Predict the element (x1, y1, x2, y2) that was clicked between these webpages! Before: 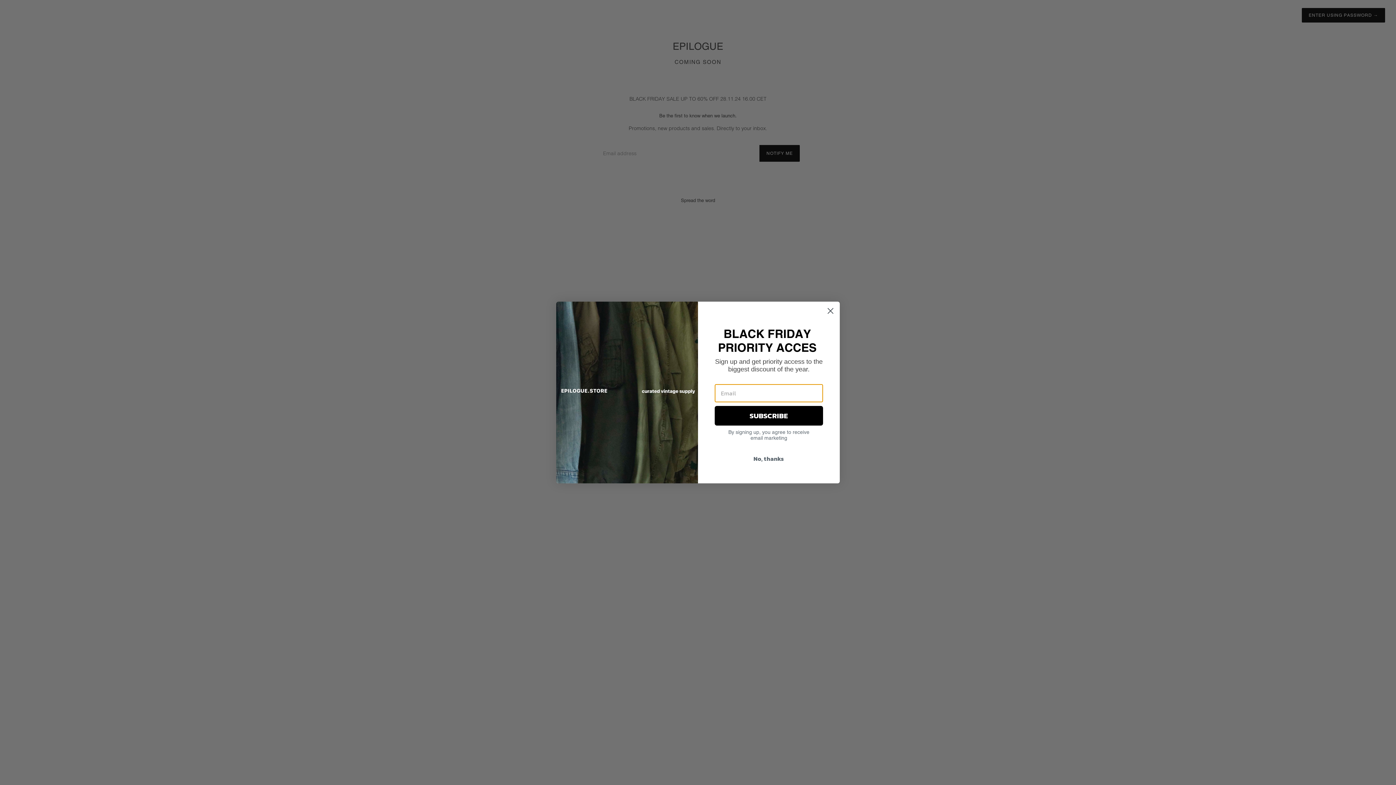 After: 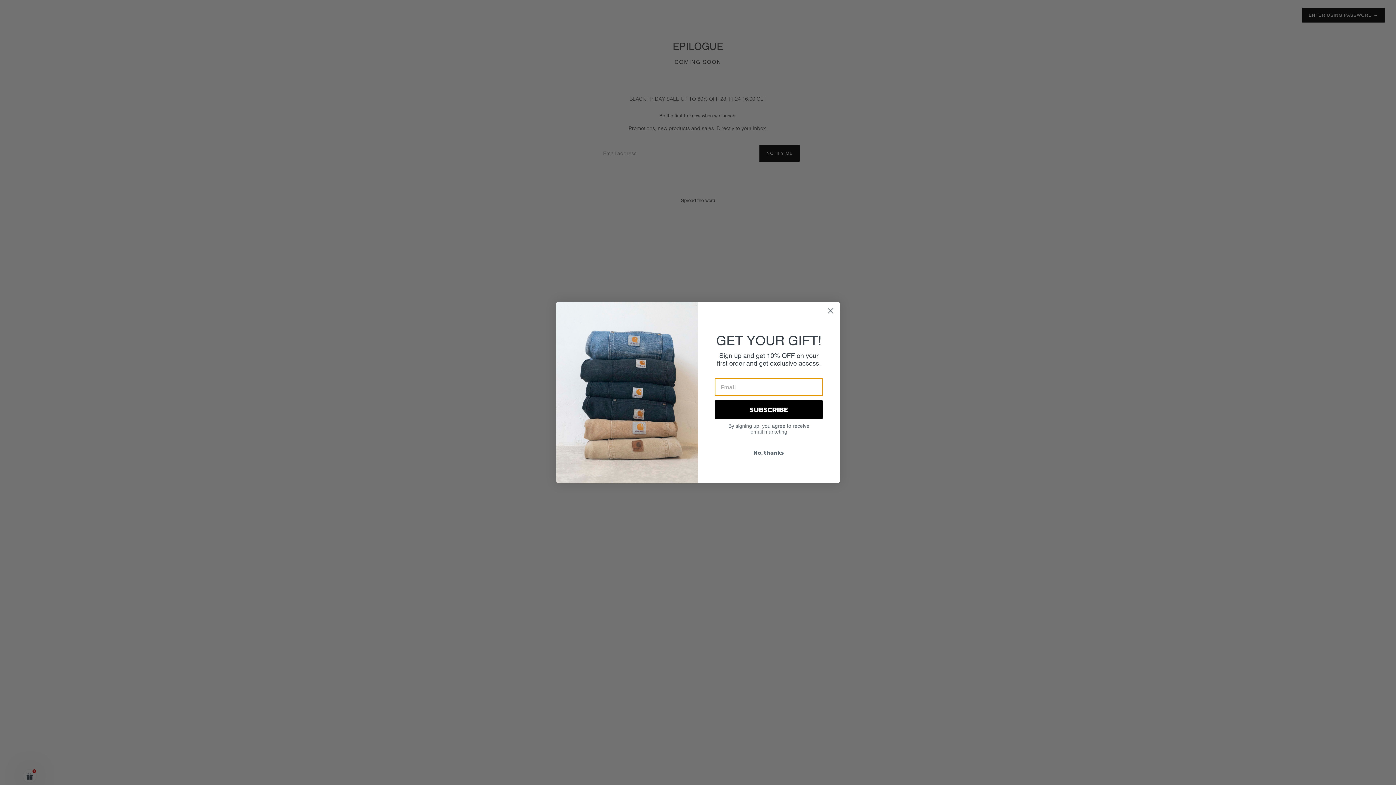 Action: label: No, thanks bbox: (714, 452, 823, 465)